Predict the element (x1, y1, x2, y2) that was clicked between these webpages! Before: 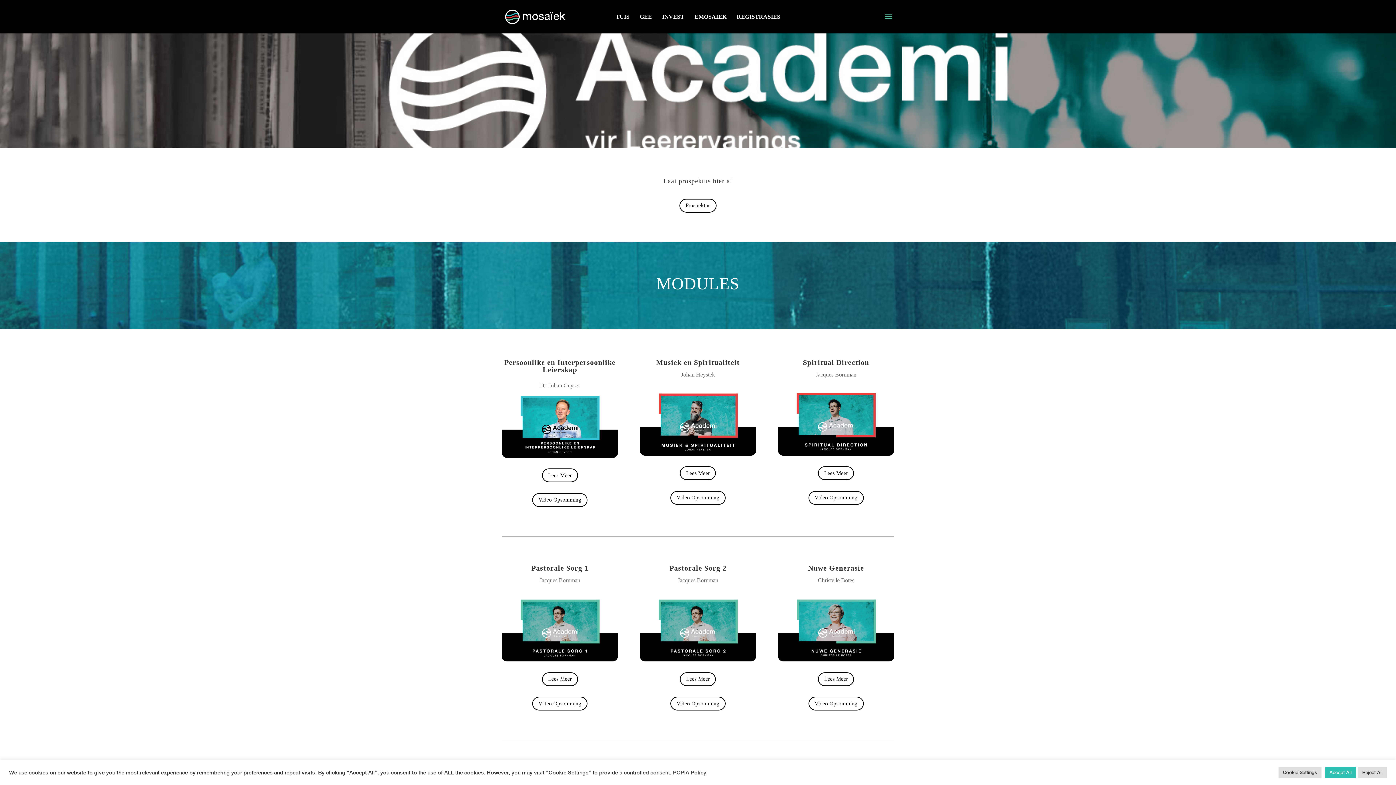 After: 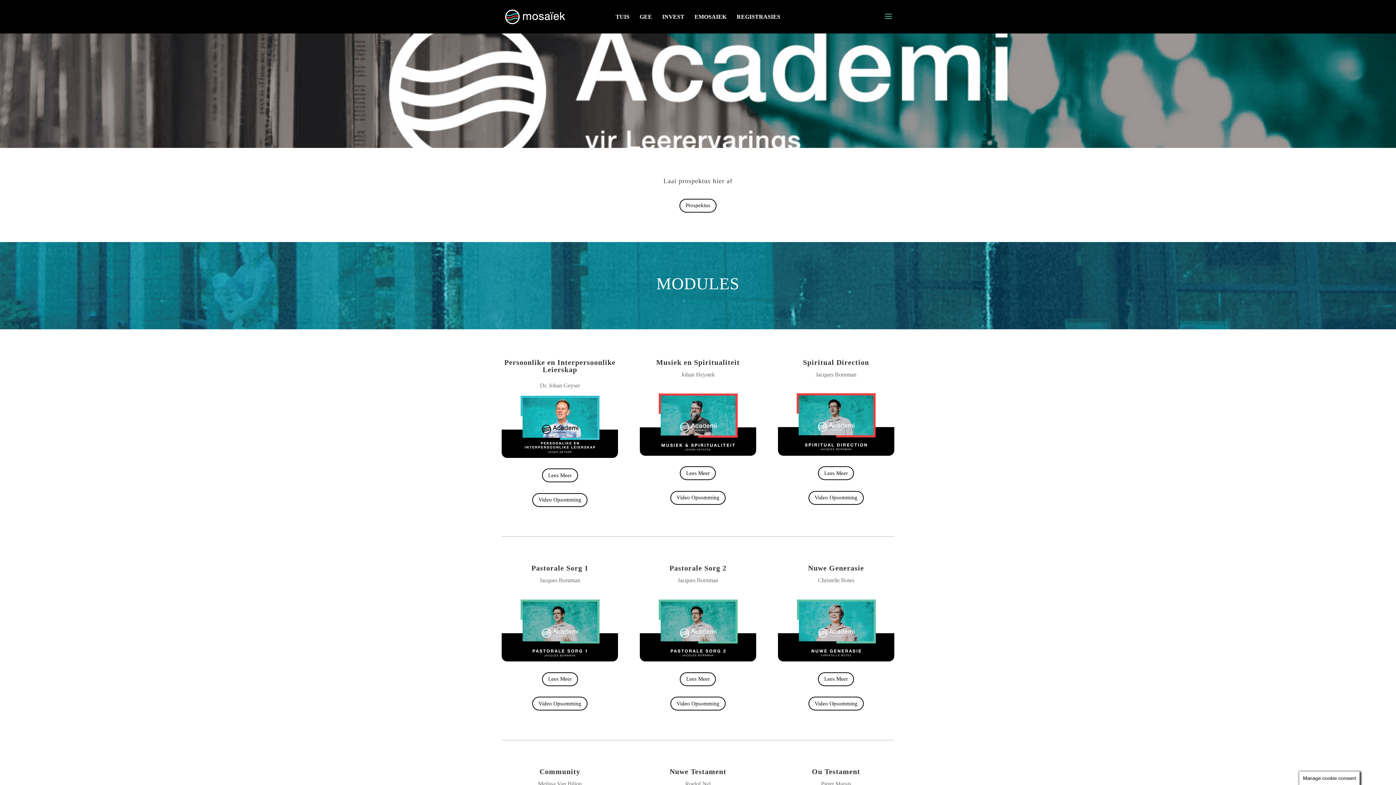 Action: bbox: (1358, 767, 1387, 778) label: Reject All